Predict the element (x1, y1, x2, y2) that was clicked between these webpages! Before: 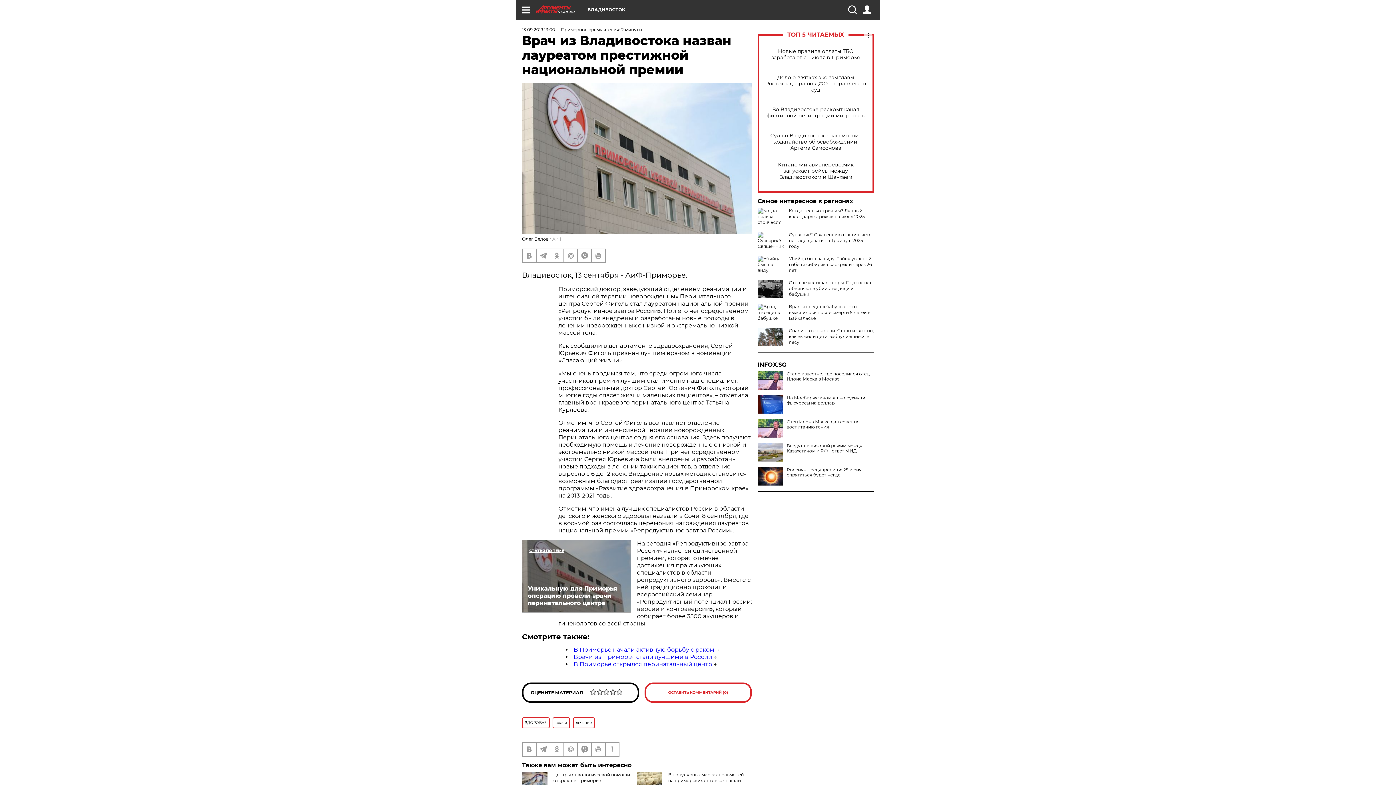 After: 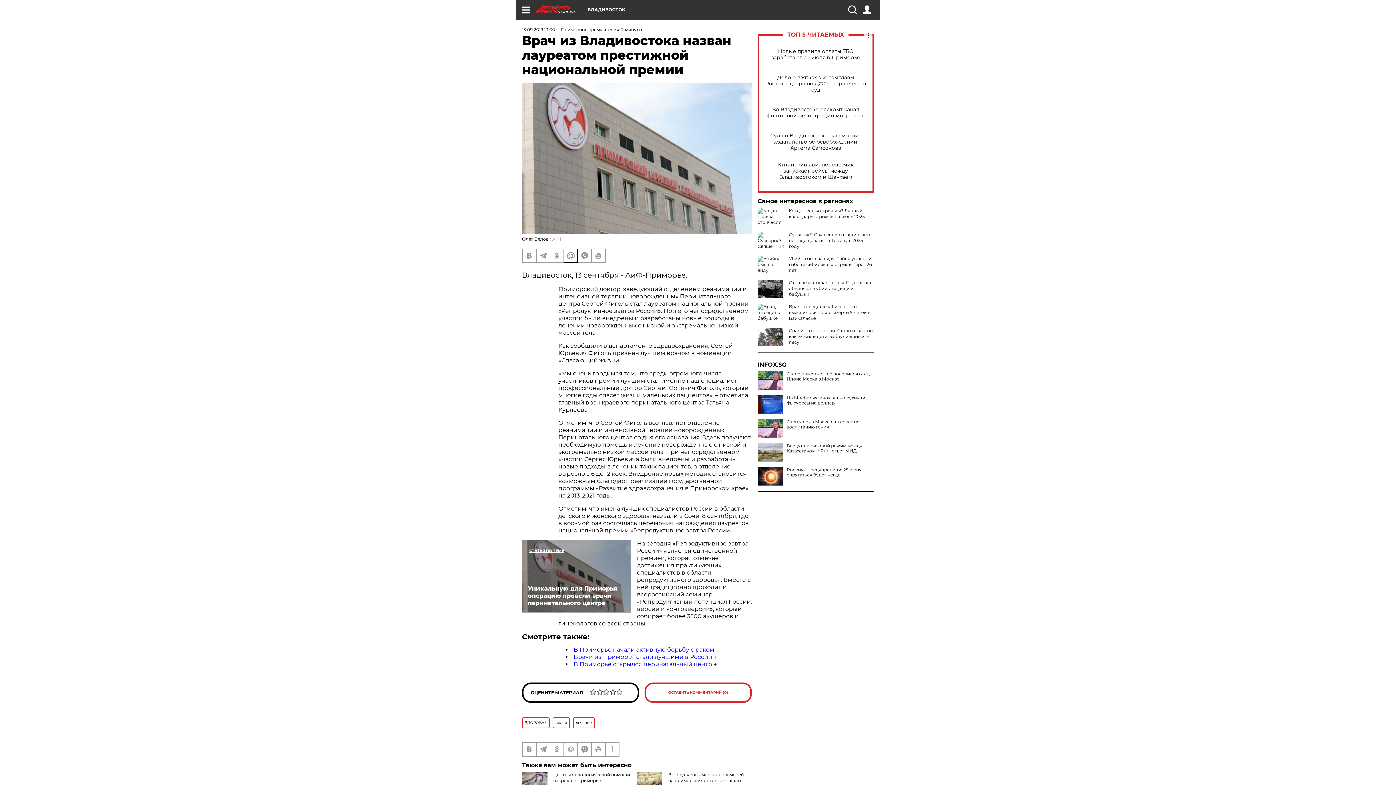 Action: bbox: (564, 249, 577, 262)